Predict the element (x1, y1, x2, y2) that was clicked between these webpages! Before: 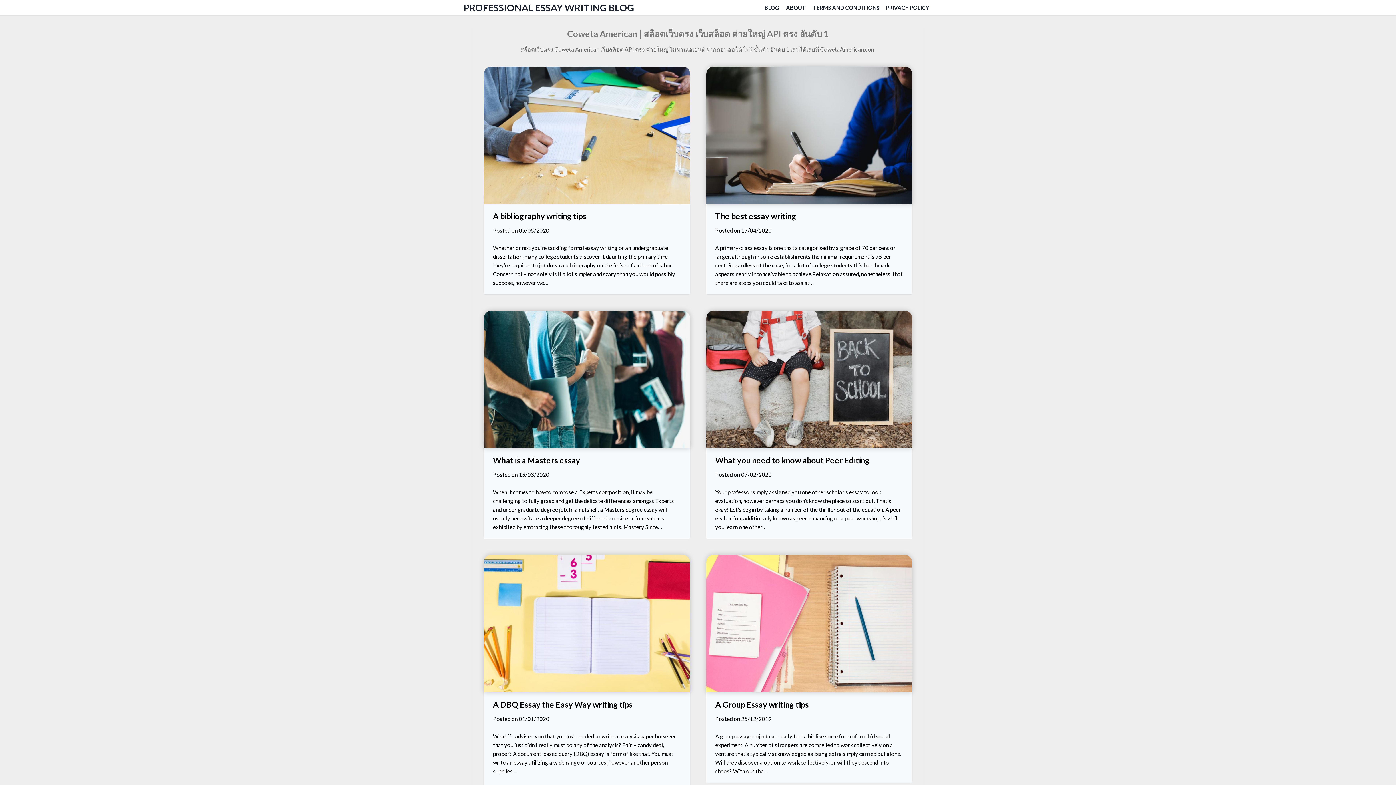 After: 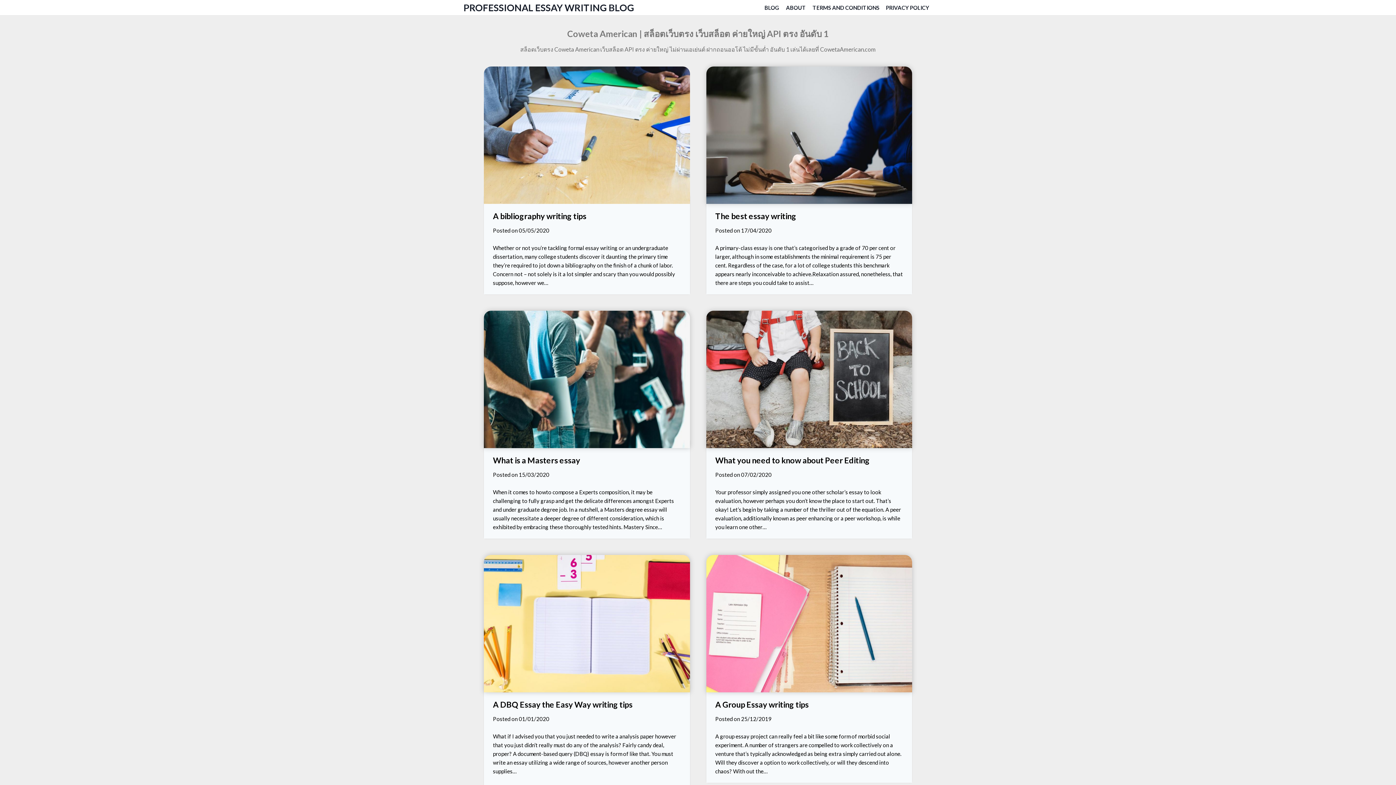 Action: bbox: (484, 310, 690, 538)